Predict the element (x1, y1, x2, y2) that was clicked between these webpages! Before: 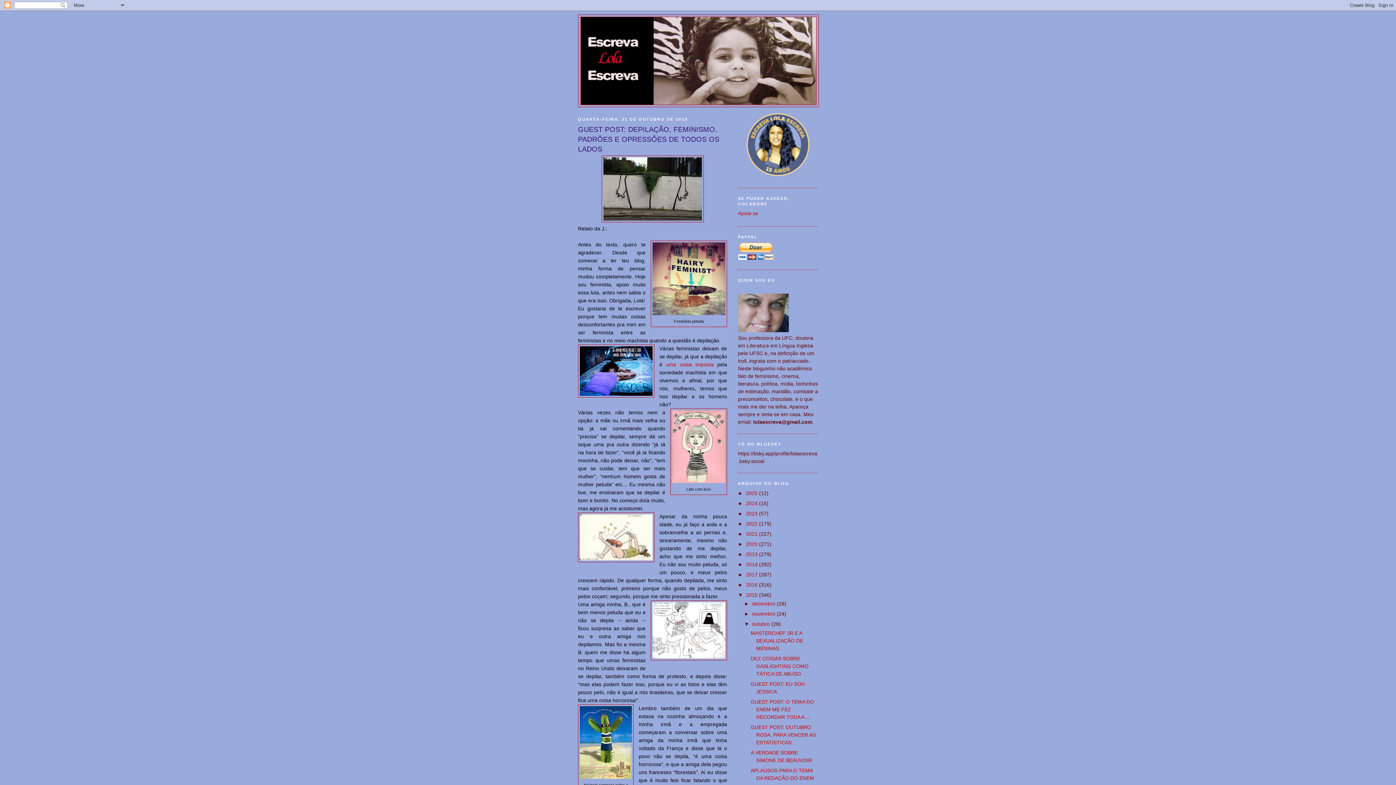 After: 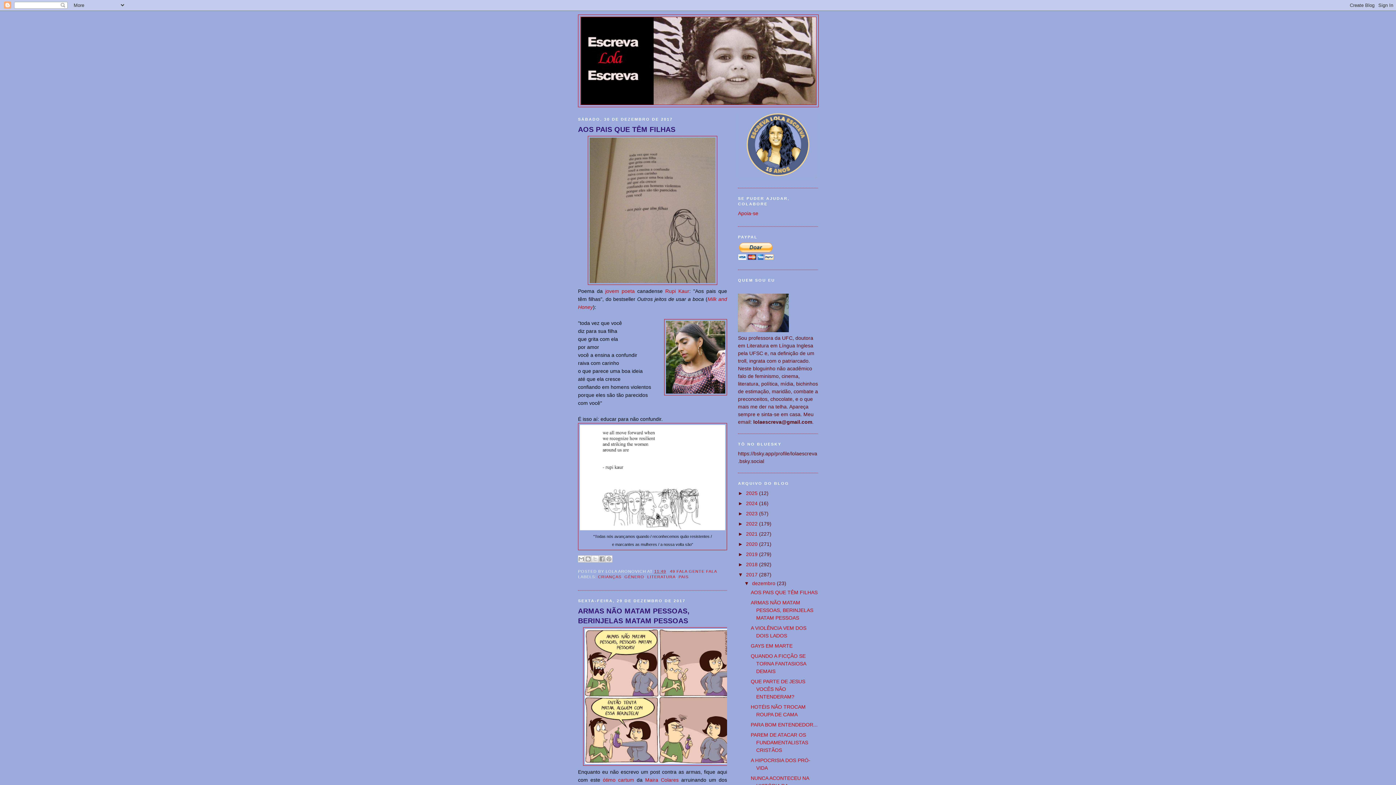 Action: bbox: (746, 571, 759, 577) label: 2017 